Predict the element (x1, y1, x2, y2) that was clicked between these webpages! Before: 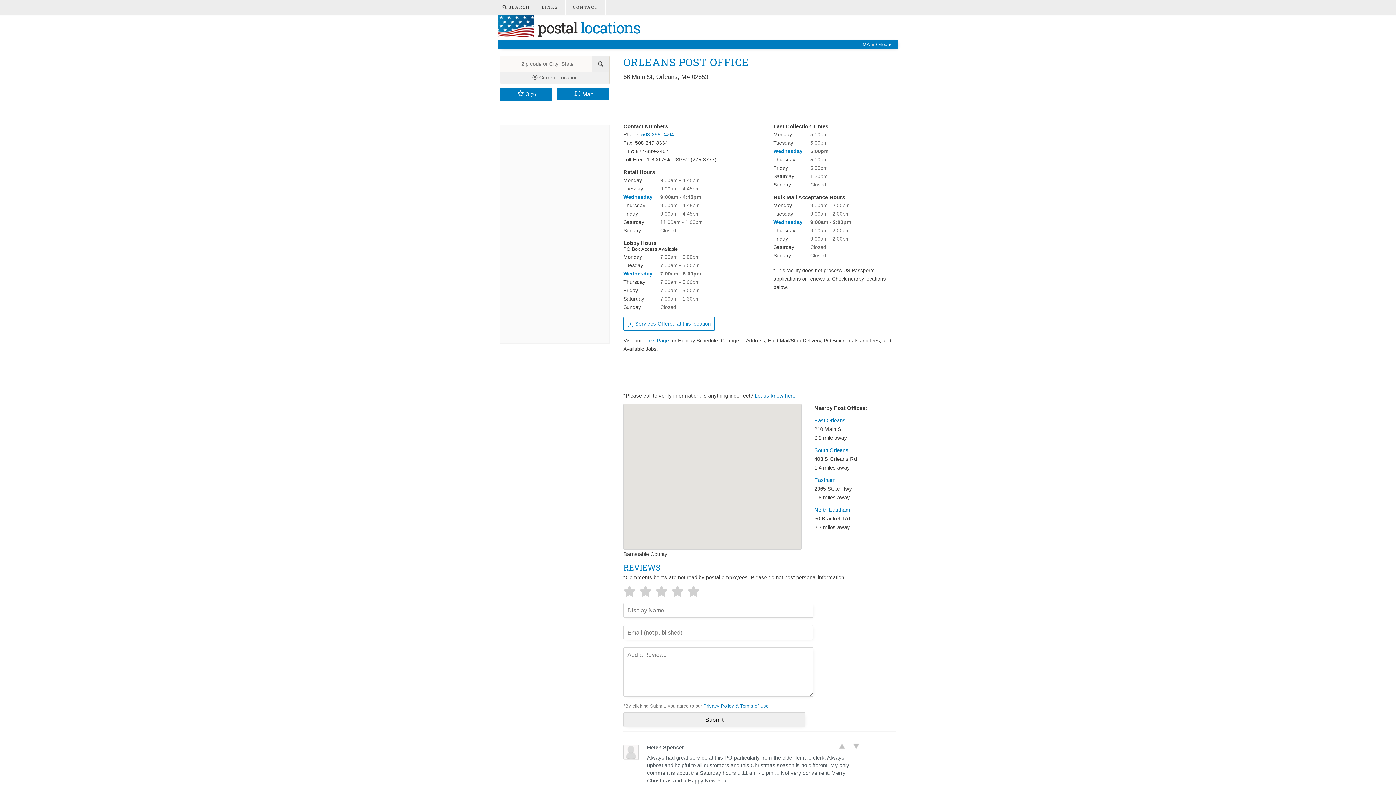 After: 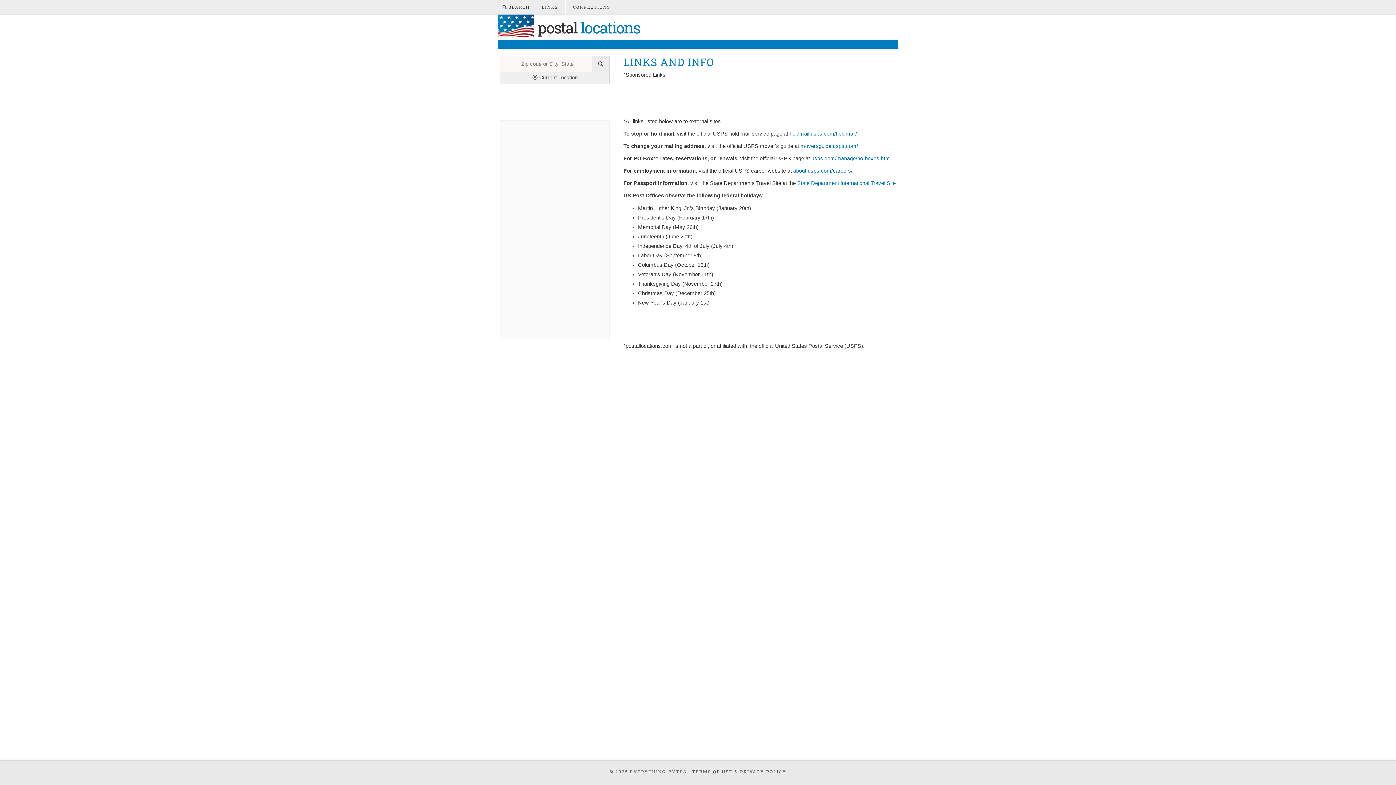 Action: label: LINKS bbox: (534, 0, 565, 14)